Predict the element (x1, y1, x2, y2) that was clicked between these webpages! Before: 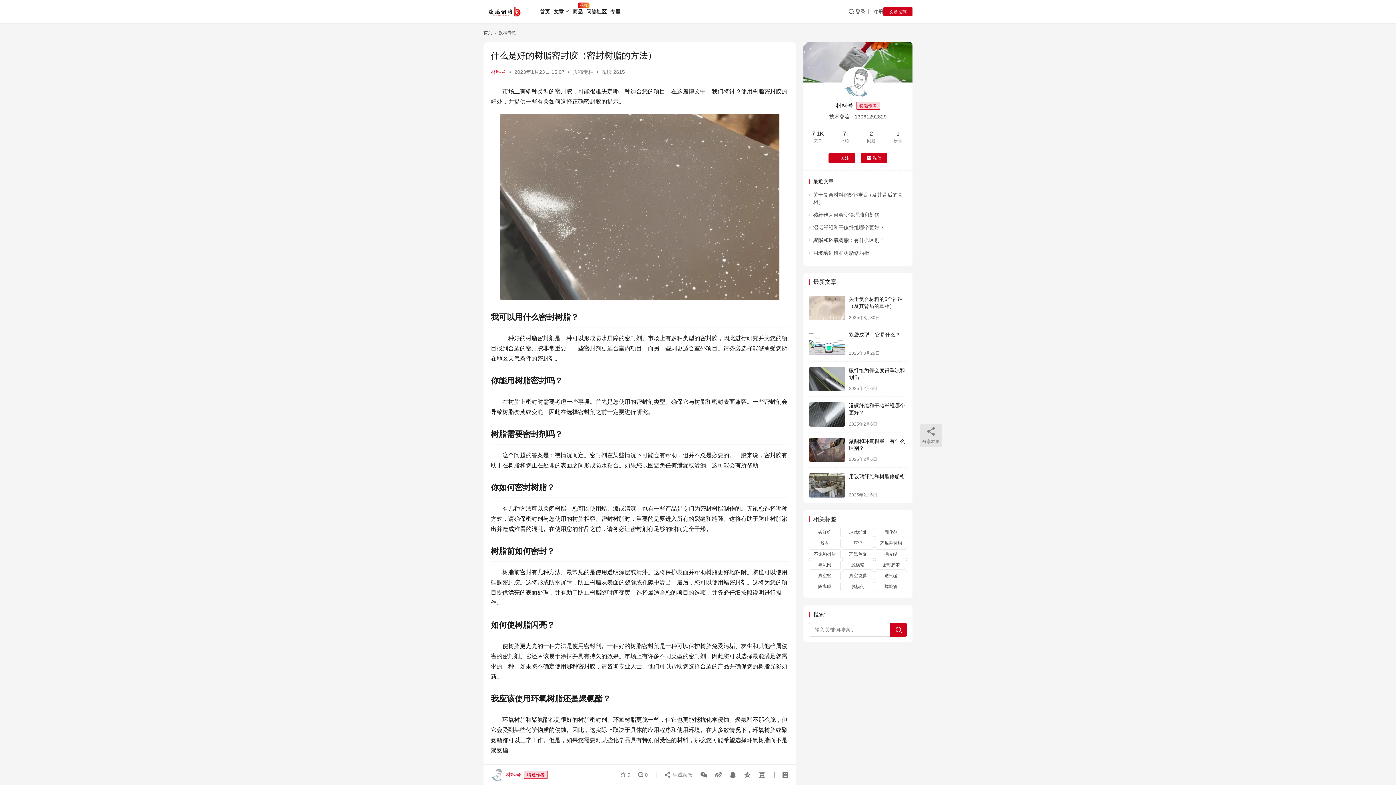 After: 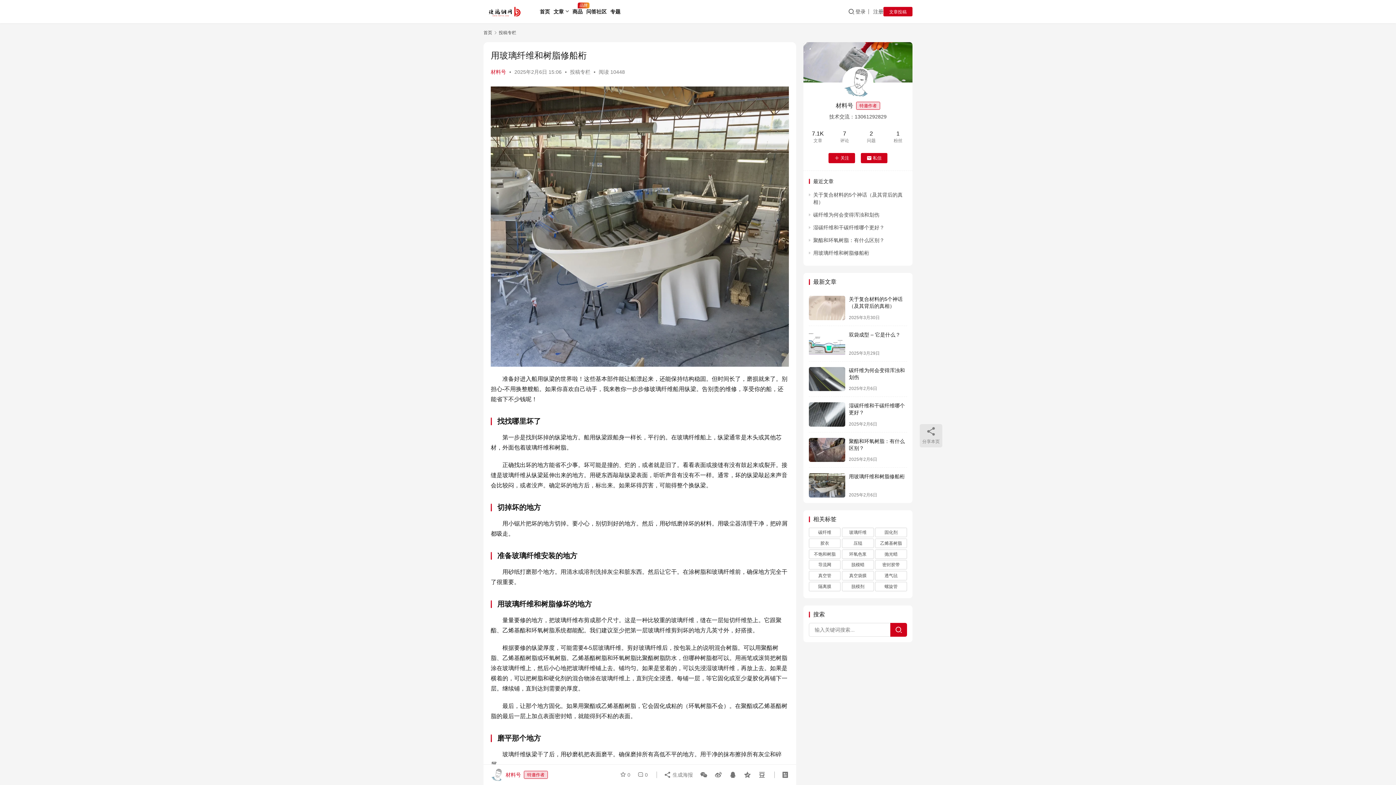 Action: label: 用玻璃纤维和树脂修船桁 bbox: (813, 250, 869, 256)